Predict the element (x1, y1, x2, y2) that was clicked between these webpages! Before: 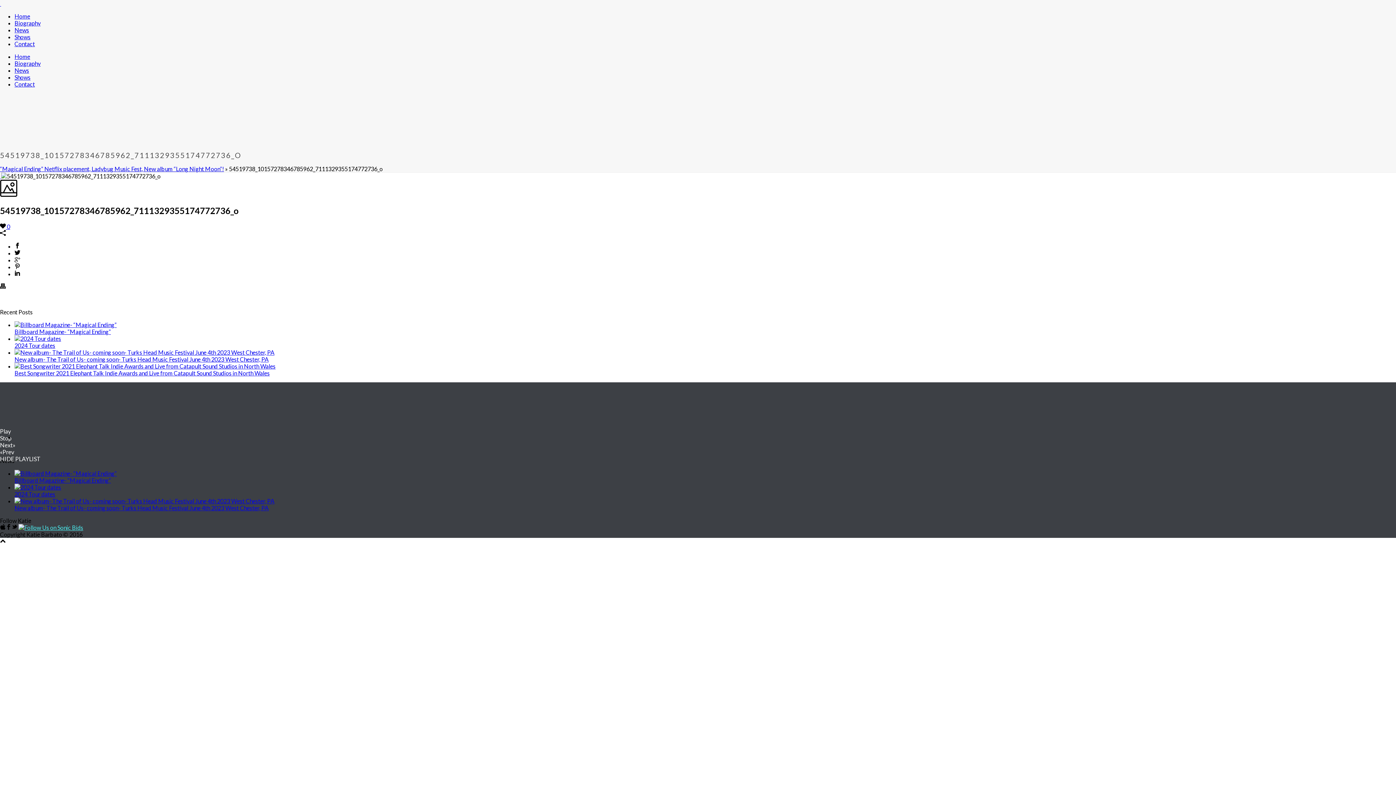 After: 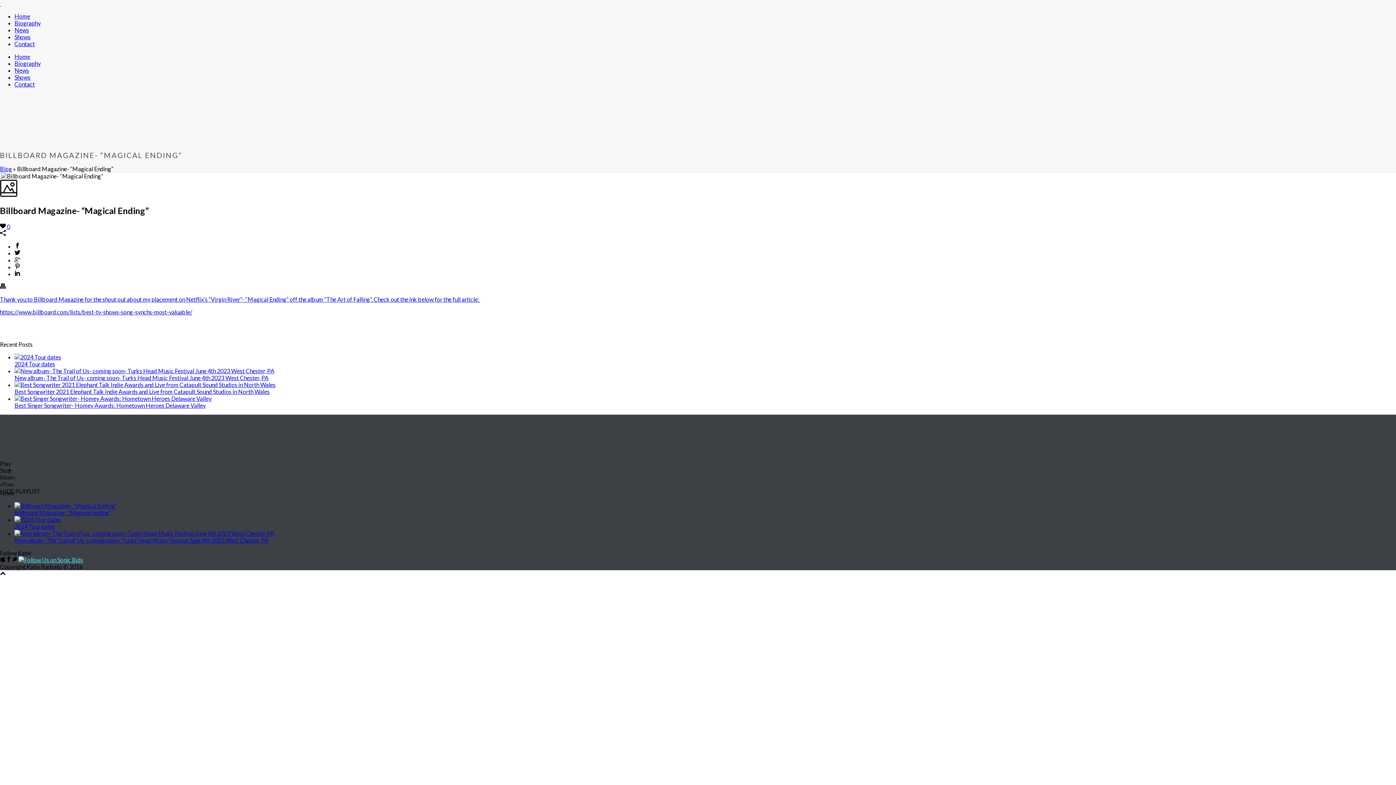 Action: label: Billboard Magazine- “Magical Ending” bbox: (14, 477, 110, 484)